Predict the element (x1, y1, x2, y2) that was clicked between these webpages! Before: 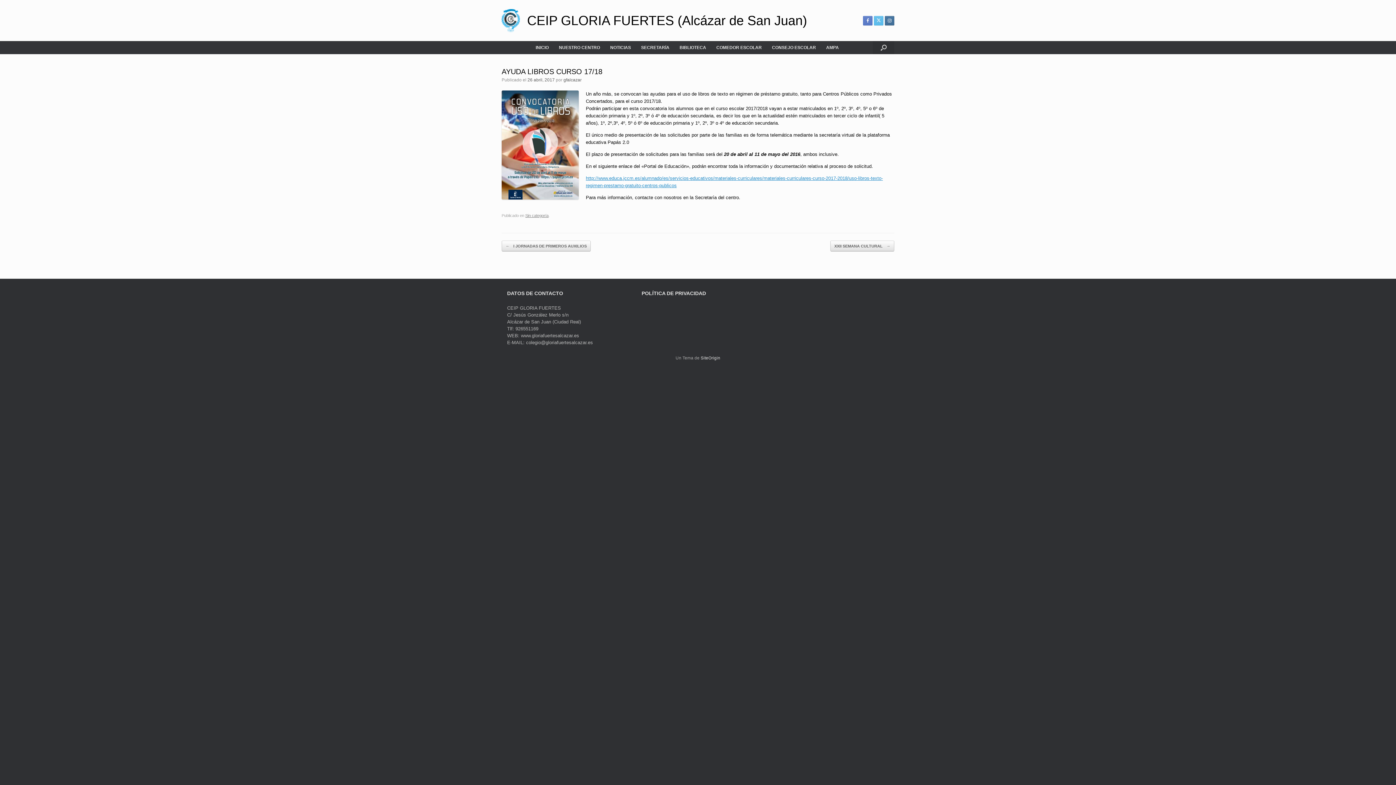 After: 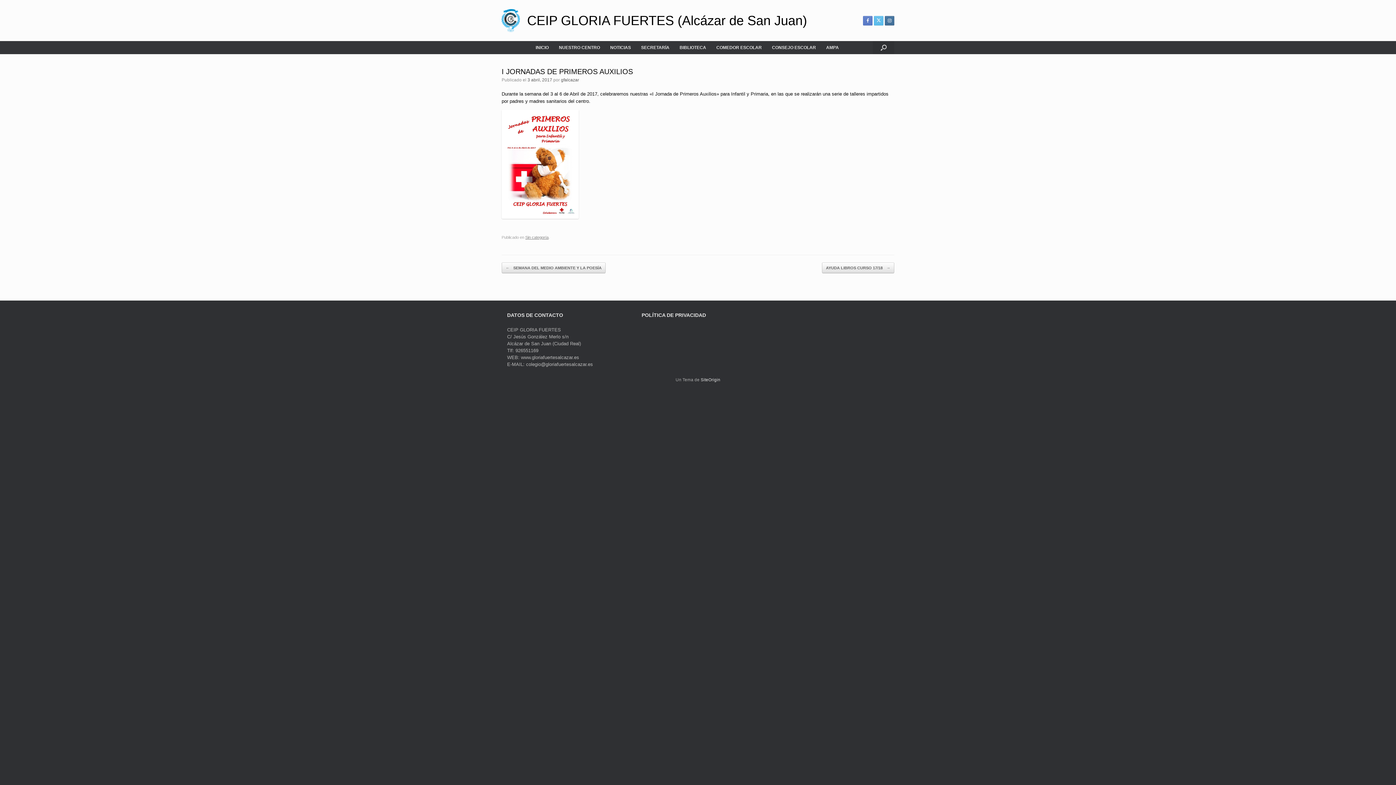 Action: bbox: (501, 240, 590, 251) label: ← I JORNADAS DE PRIMEROS AUXILIOS